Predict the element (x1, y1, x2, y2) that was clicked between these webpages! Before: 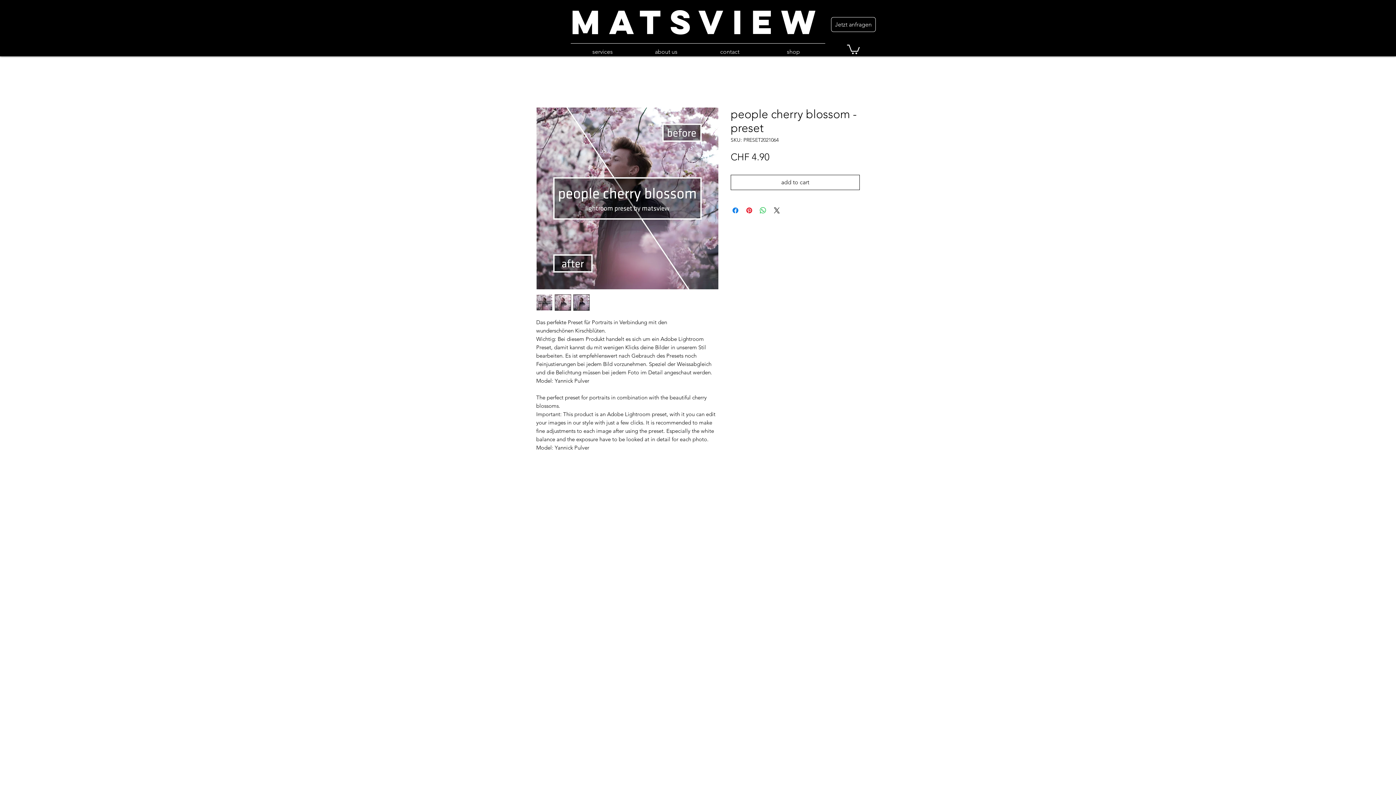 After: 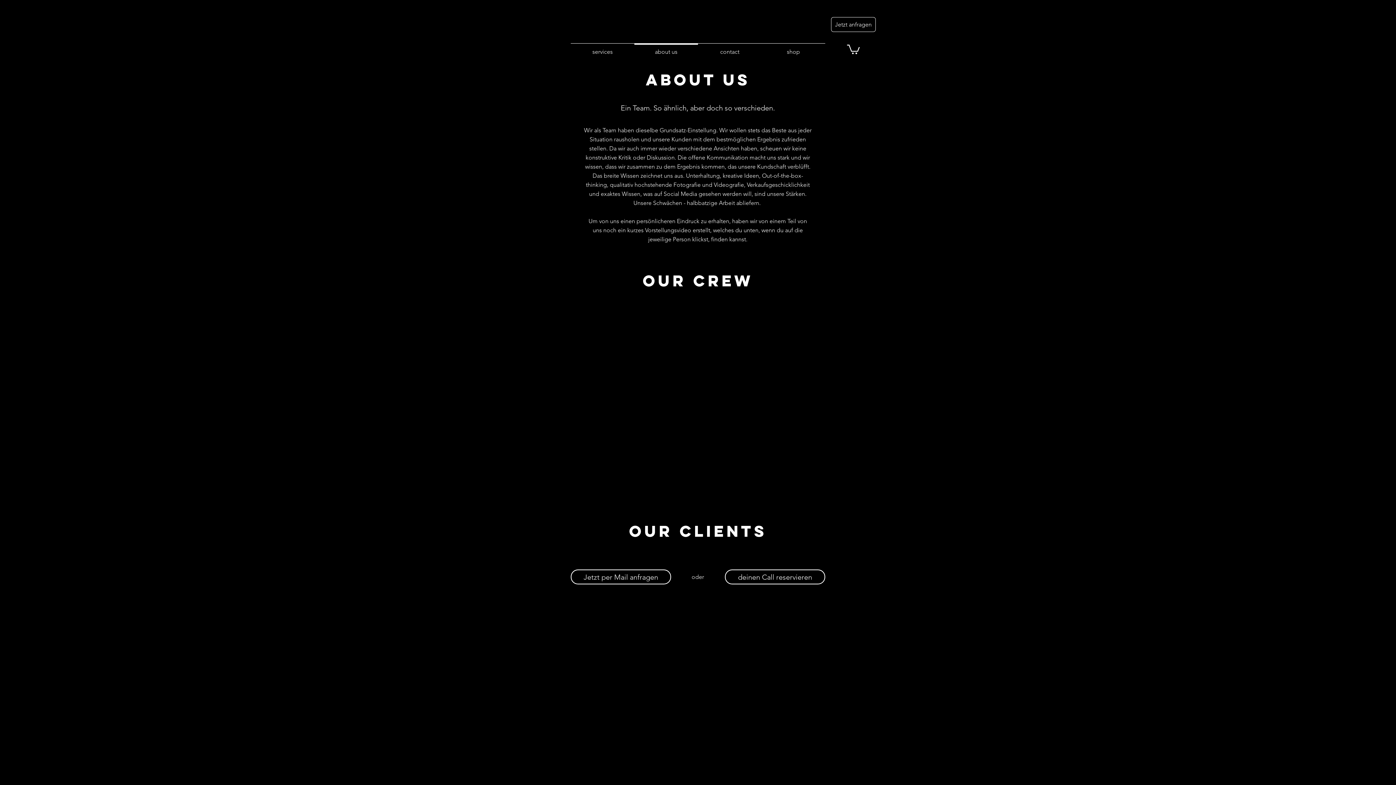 Action: bbox: (634, 43, 698, 54) label: about us